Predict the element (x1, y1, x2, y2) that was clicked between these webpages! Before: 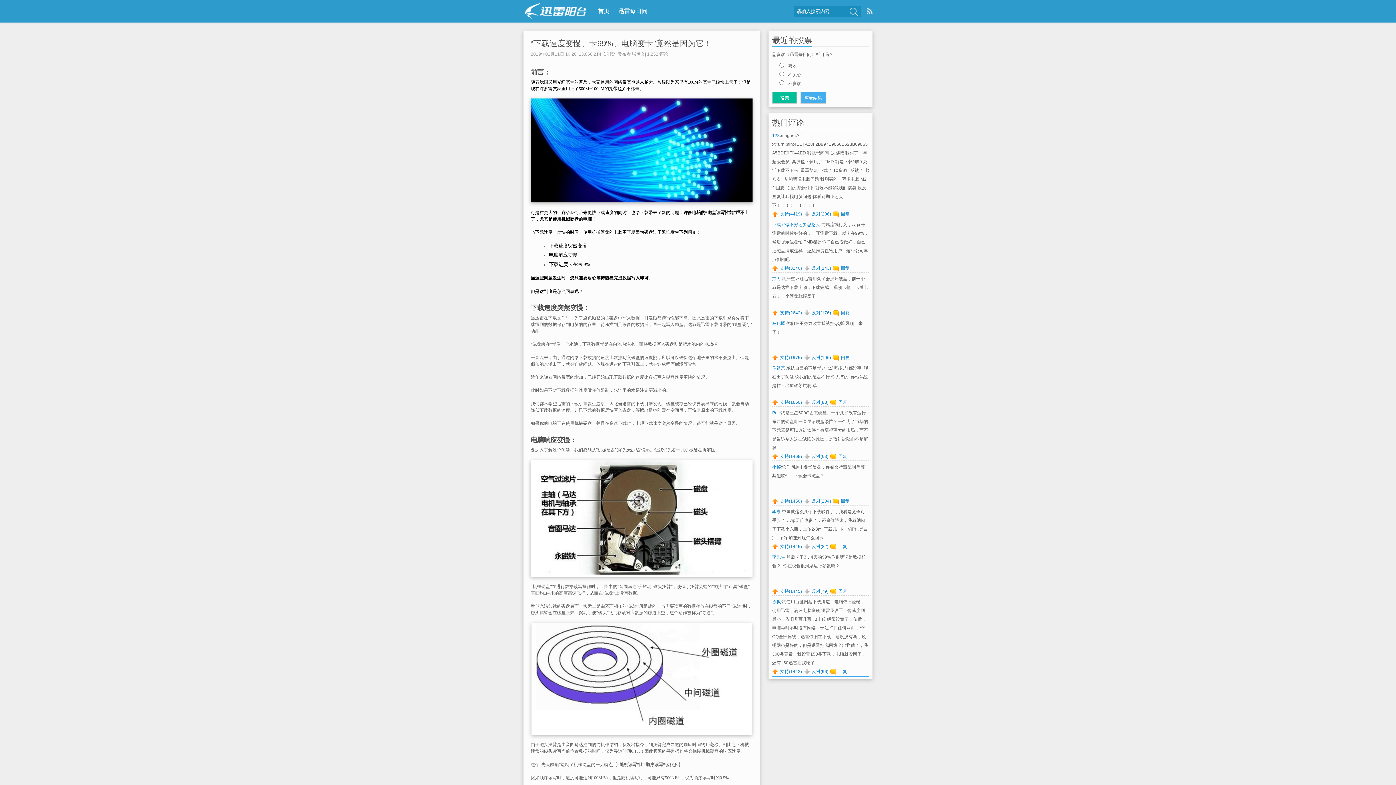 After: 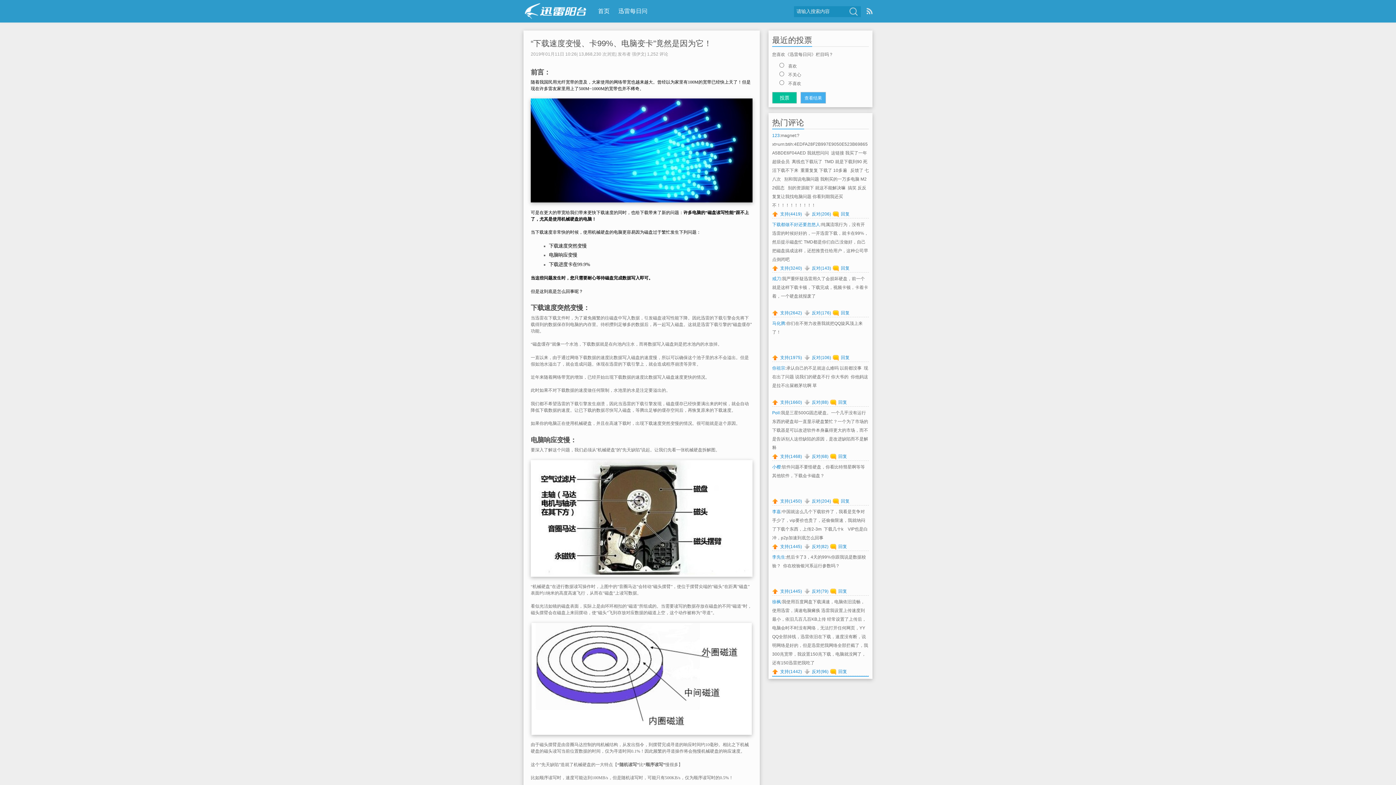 Action: bbox: (530, 51, 576, 56) label: 2019年01月11日 10:26